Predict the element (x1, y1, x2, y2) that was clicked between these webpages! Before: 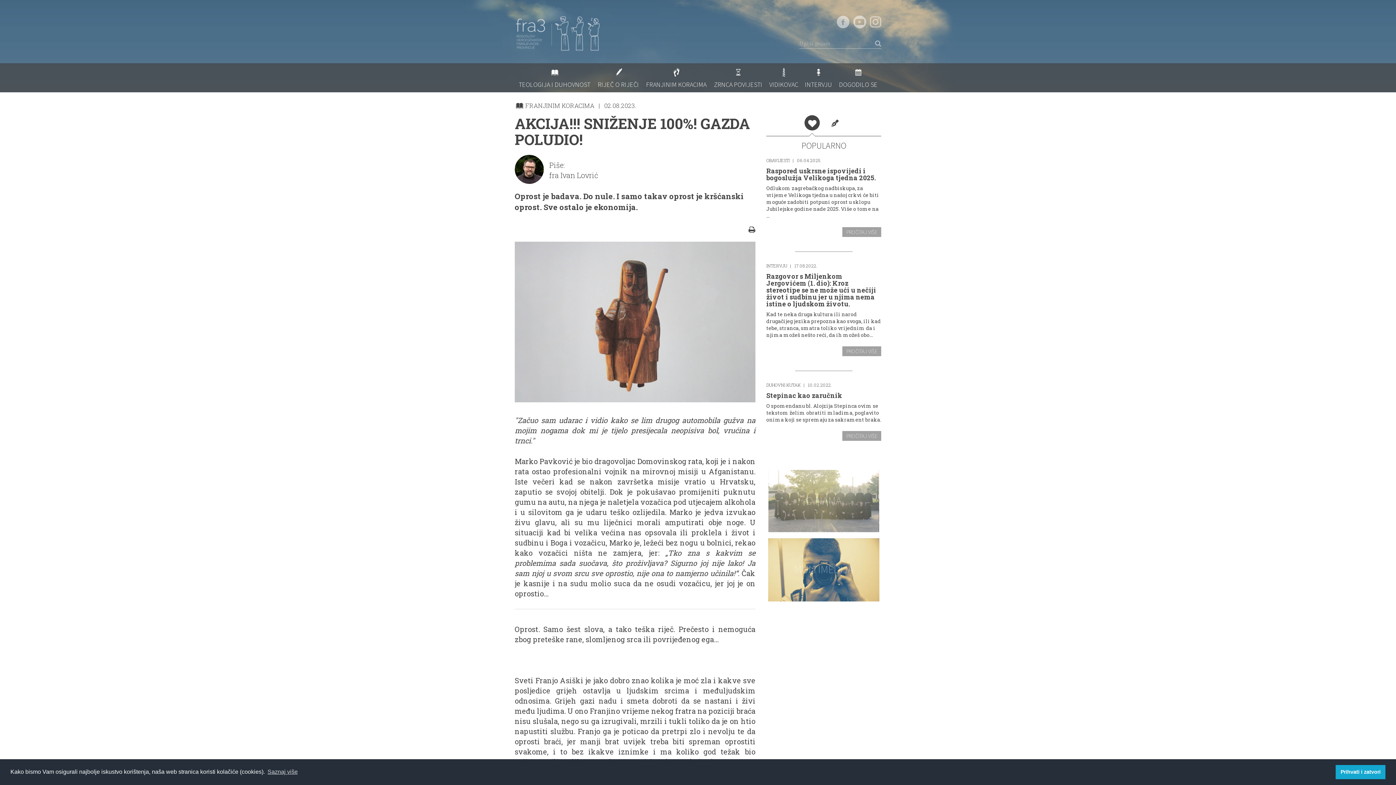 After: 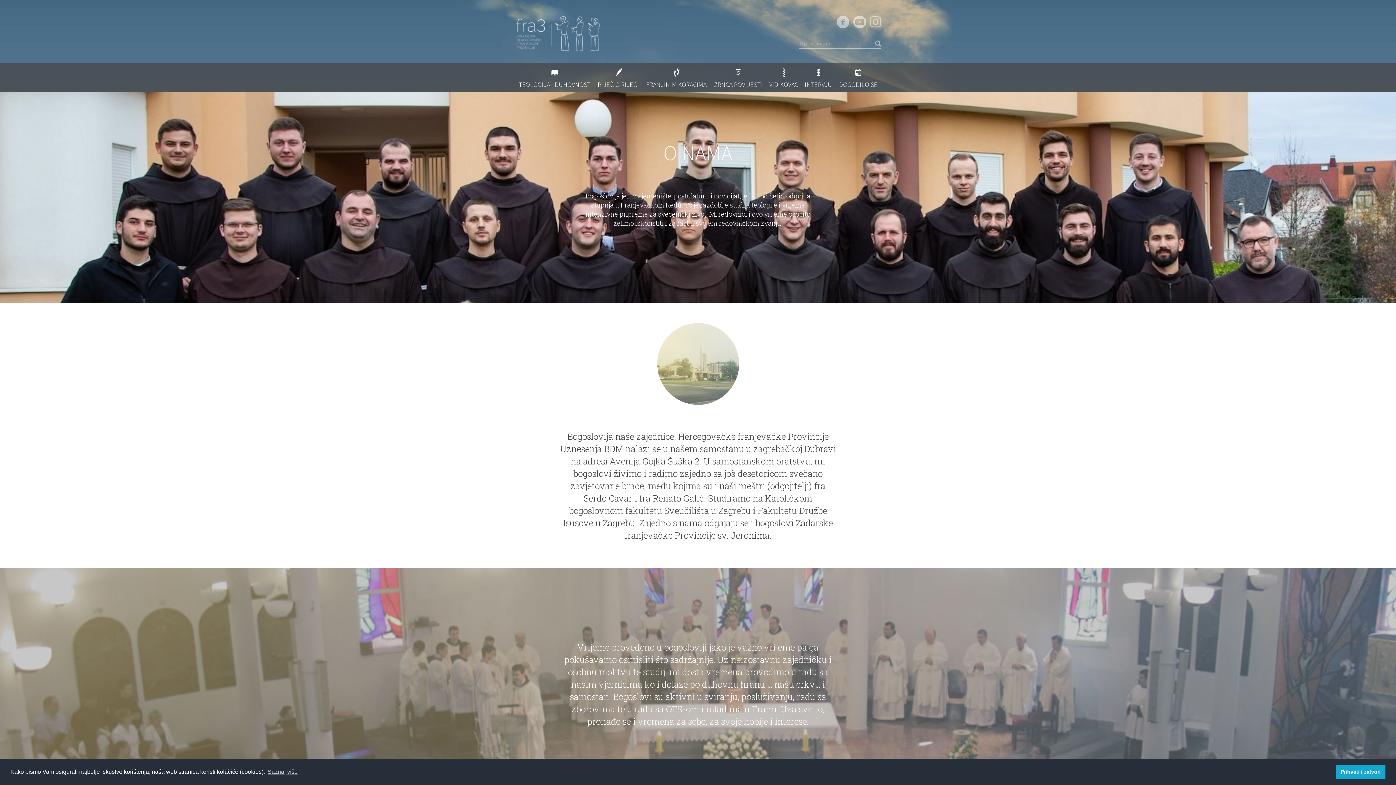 Action: label: O NAMA bbox: (768, 470, 879, 532)